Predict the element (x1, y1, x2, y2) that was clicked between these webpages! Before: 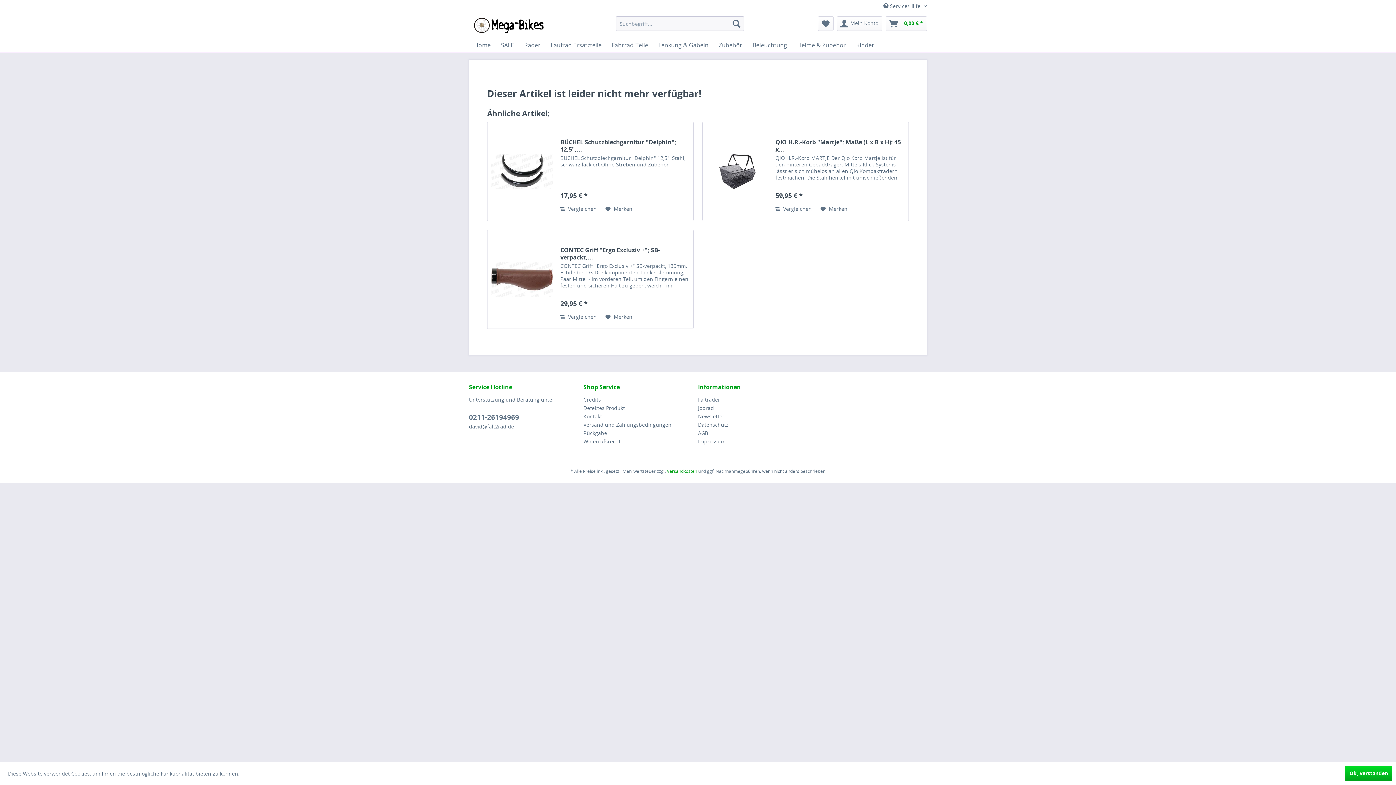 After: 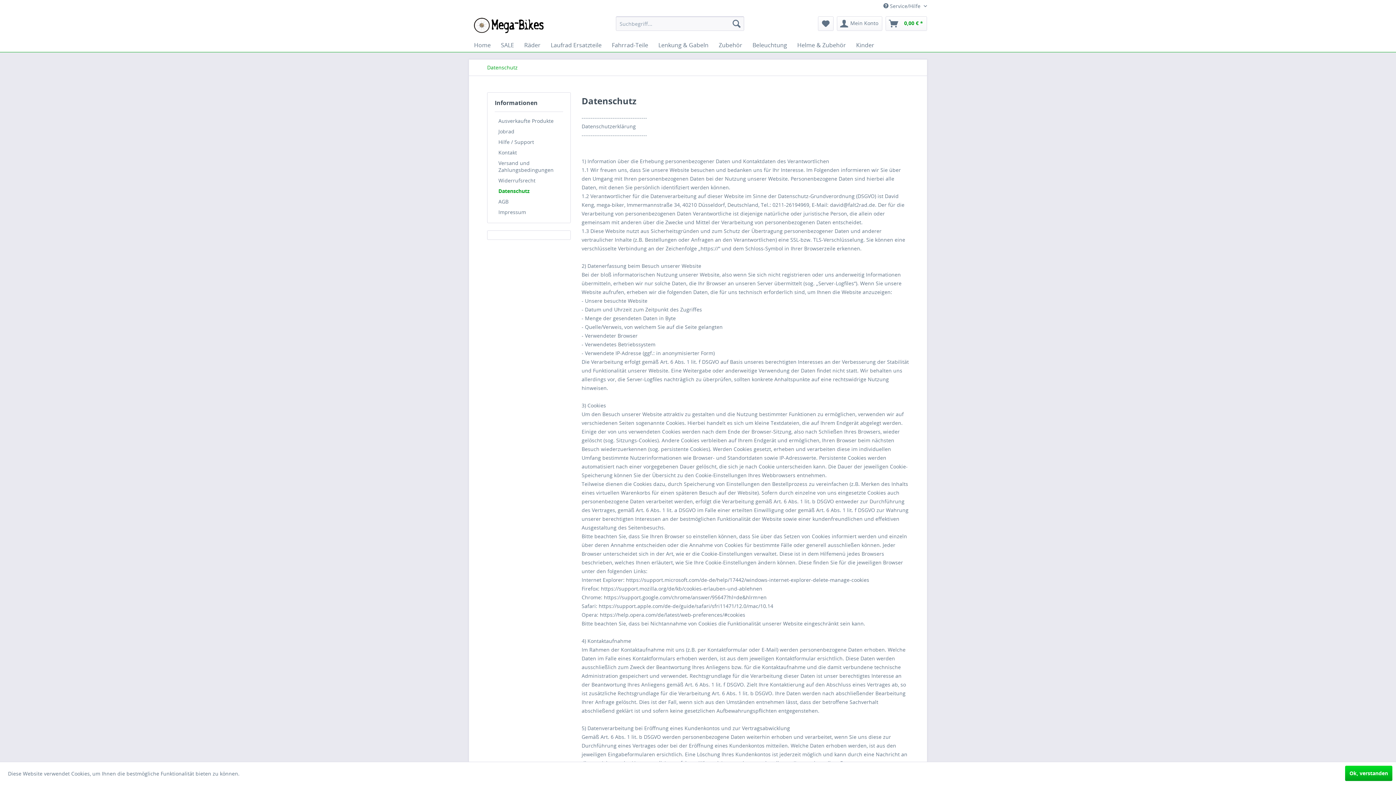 Action: label: Datenschutz bbox: (698, 420, 809, 429)